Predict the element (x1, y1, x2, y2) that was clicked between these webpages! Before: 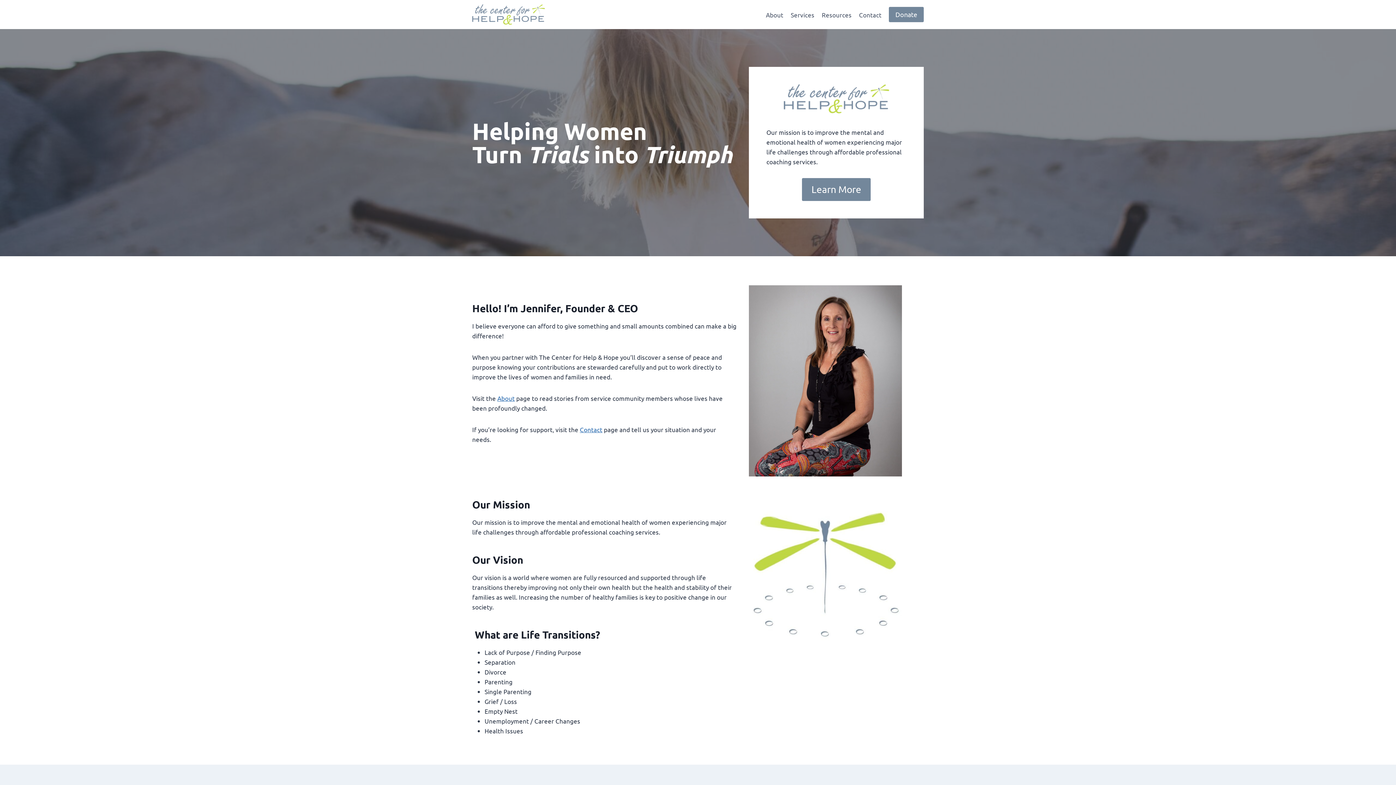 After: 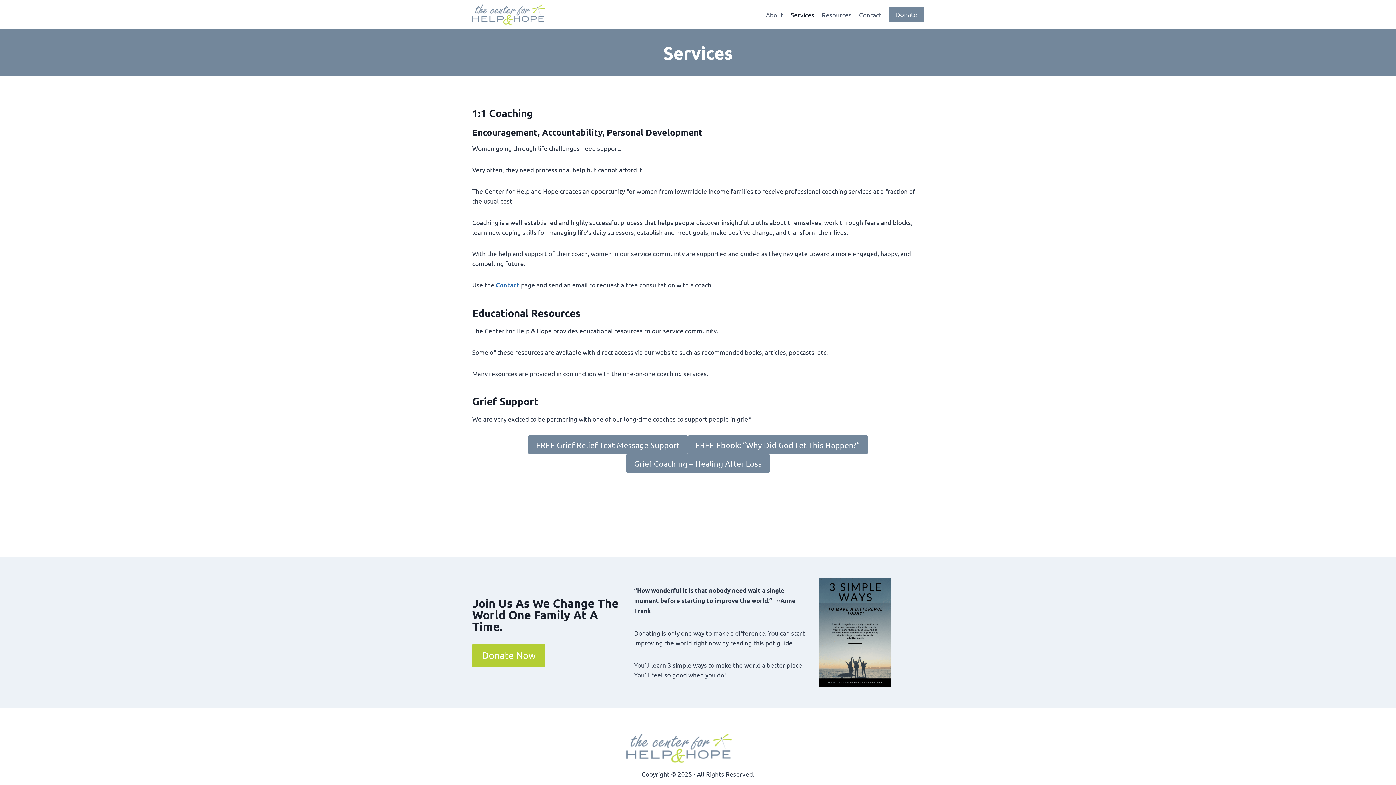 Action: label: Learn More bbox: (802, 178, 871, 201)